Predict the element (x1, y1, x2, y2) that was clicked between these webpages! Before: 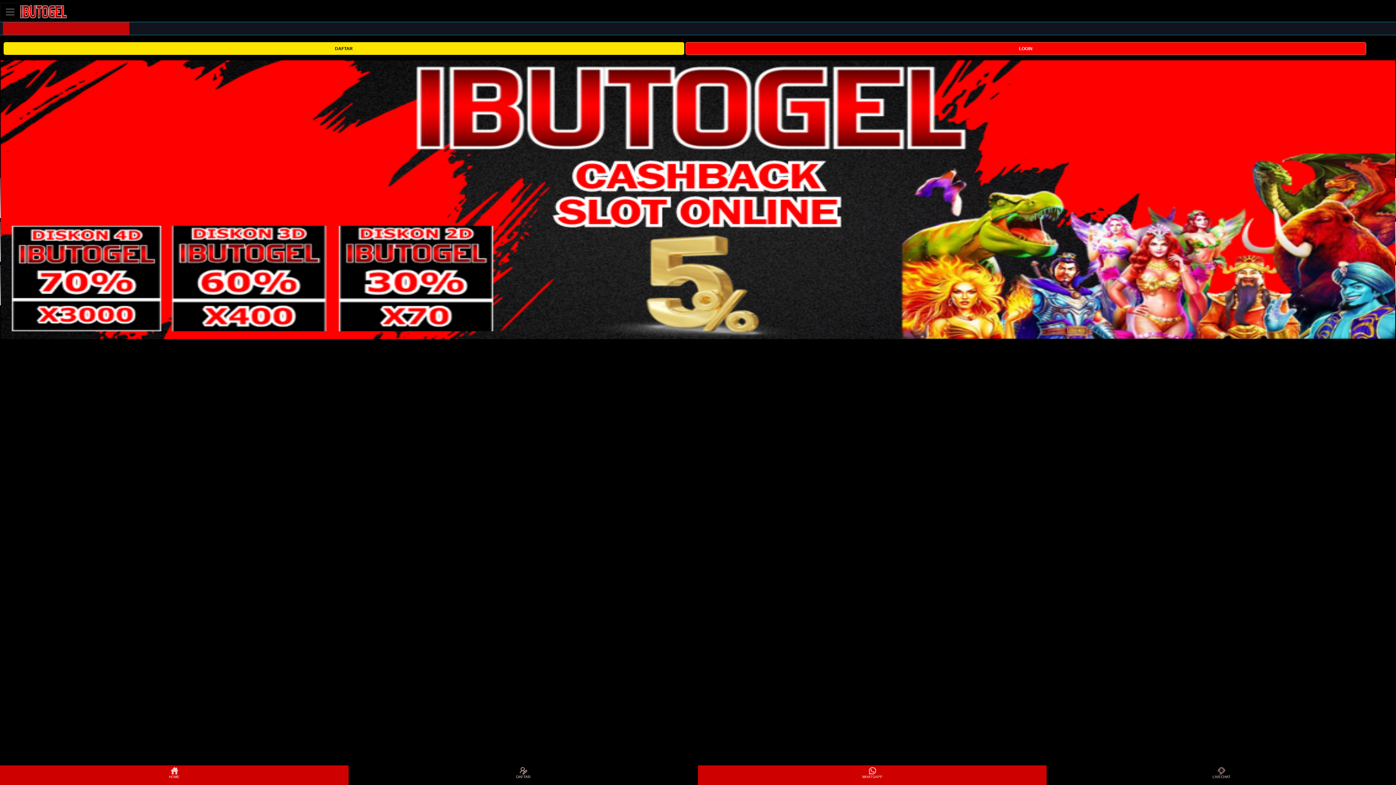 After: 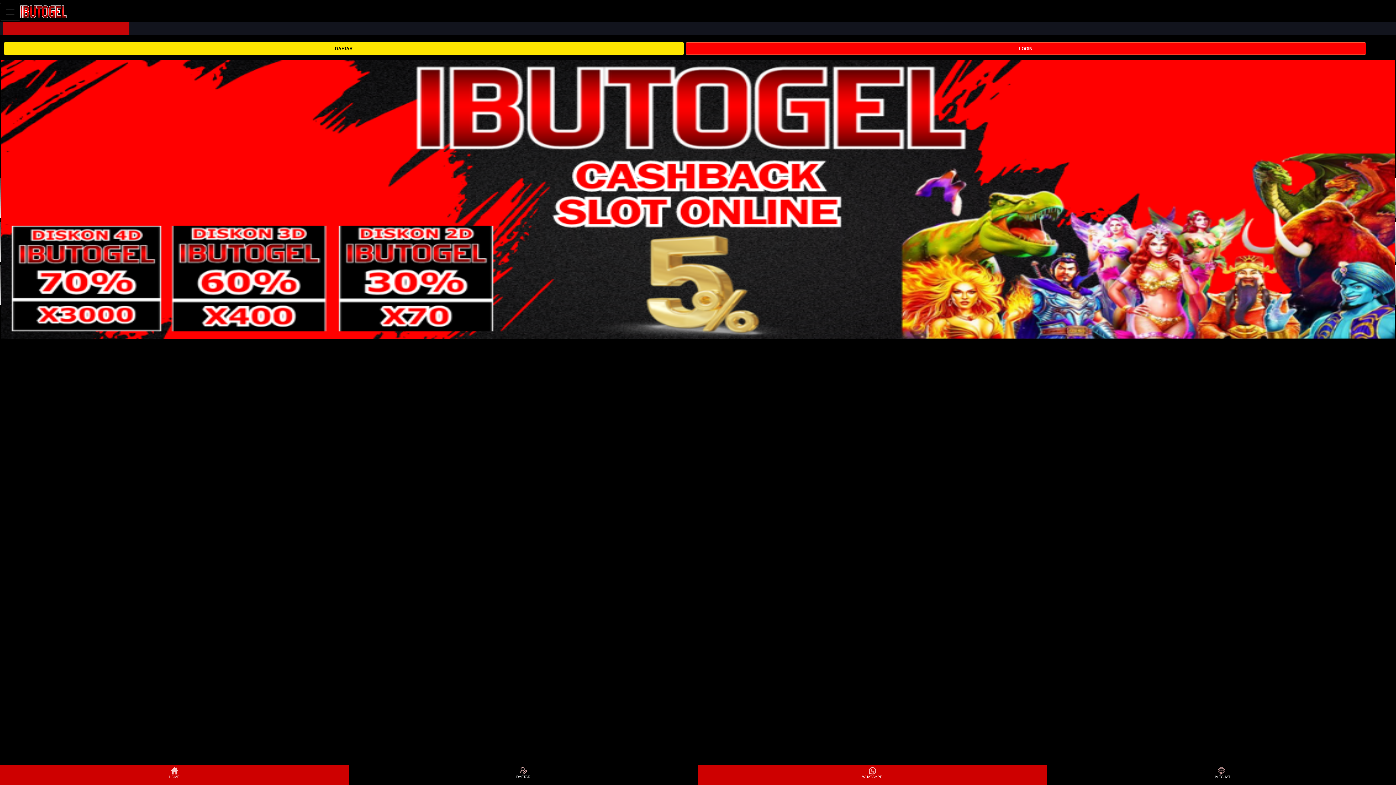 Action: label: WHATSAPP bbox: (698, 766, 1046, 784)